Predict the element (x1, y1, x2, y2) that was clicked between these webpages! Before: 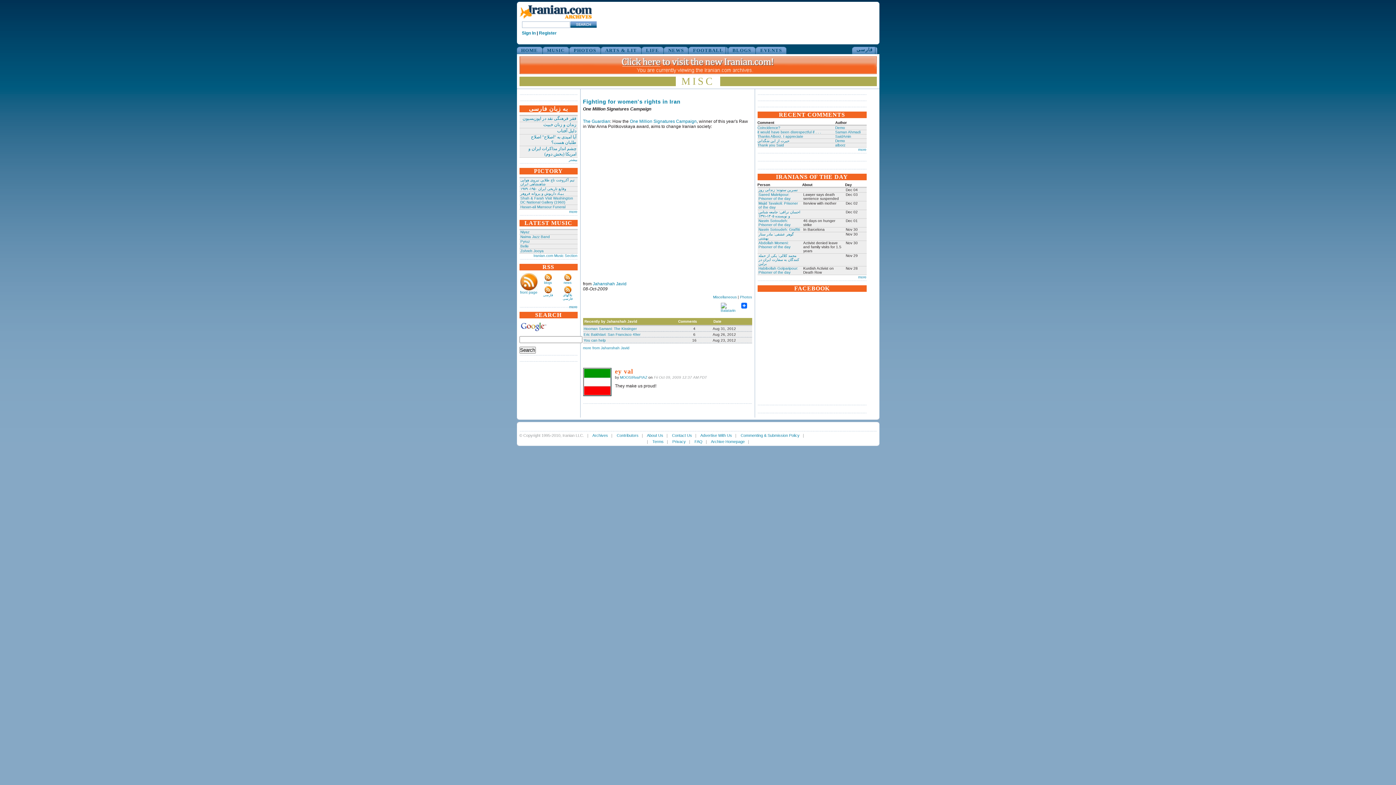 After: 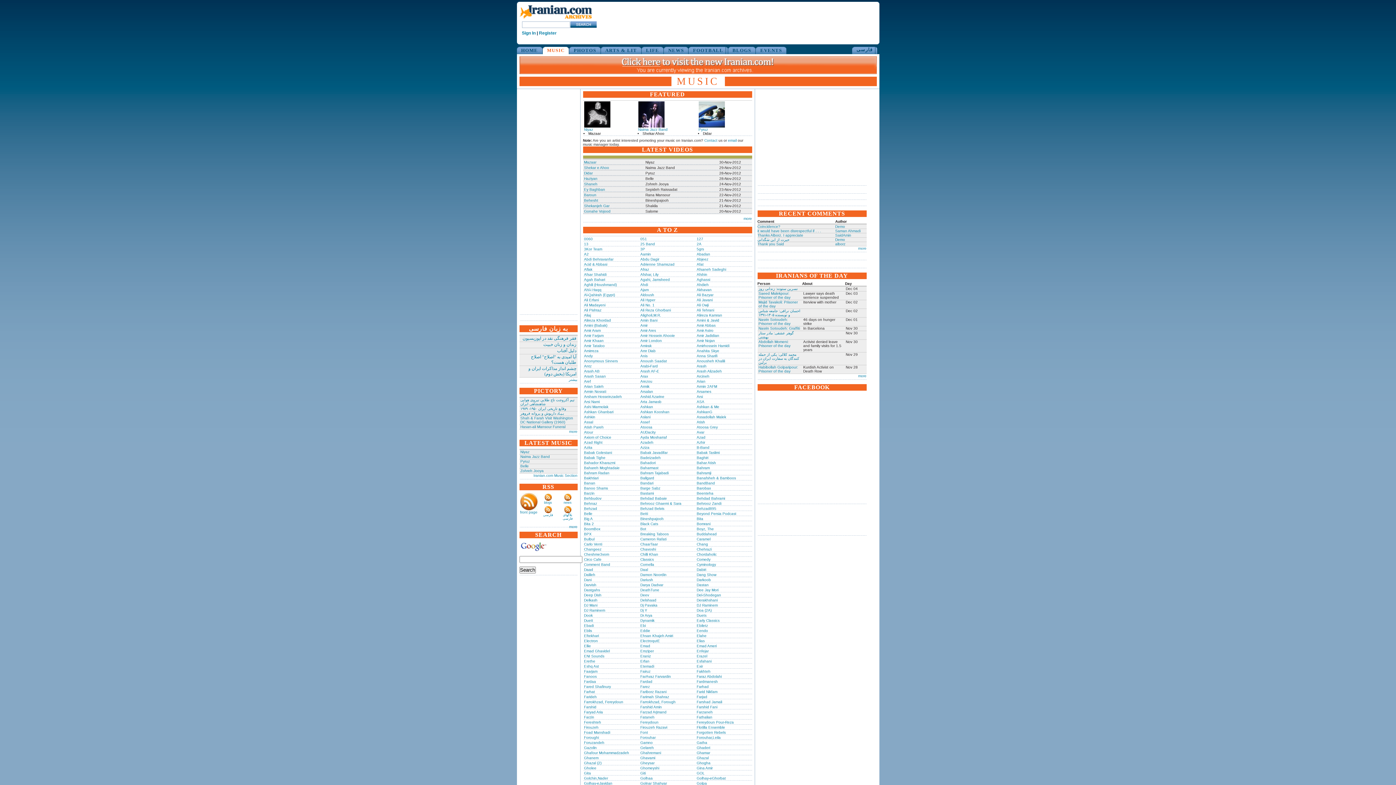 Action: label: Iranian.com Music Section bbox: (533, 253, 577, 257)